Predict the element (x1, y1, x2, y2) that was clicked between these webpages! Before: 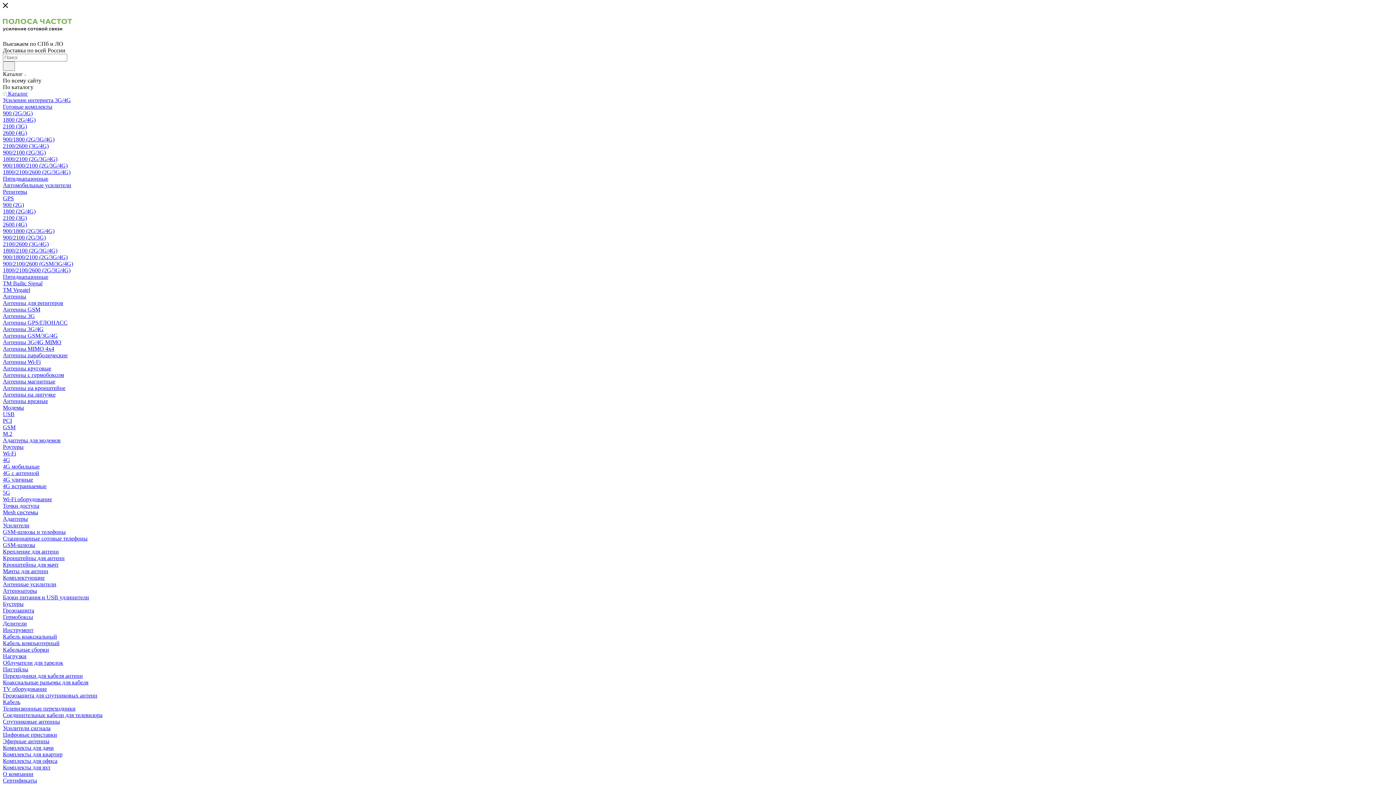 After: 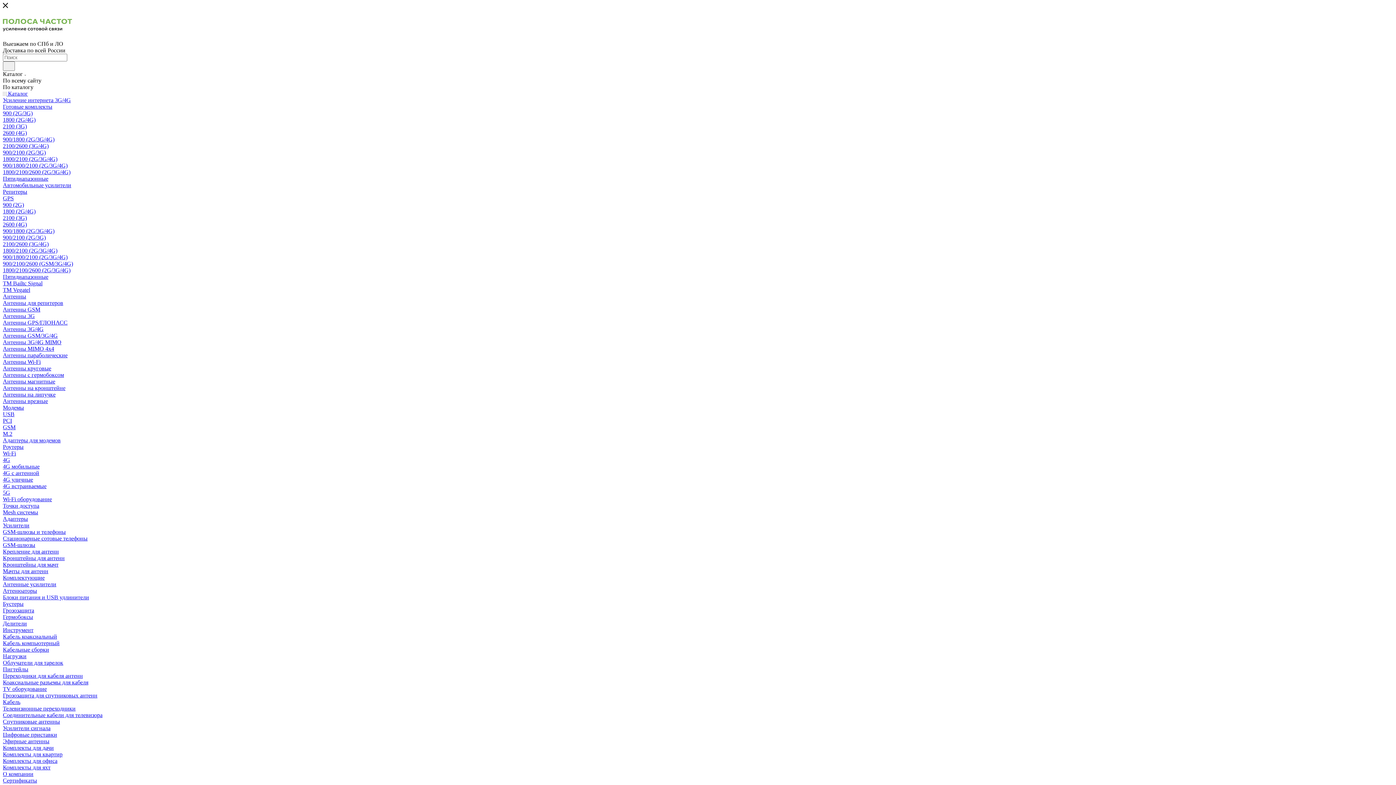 Action: label: 900/1800/2100 (2G/3G/4G) bbox: (2, 162, 67, 168)